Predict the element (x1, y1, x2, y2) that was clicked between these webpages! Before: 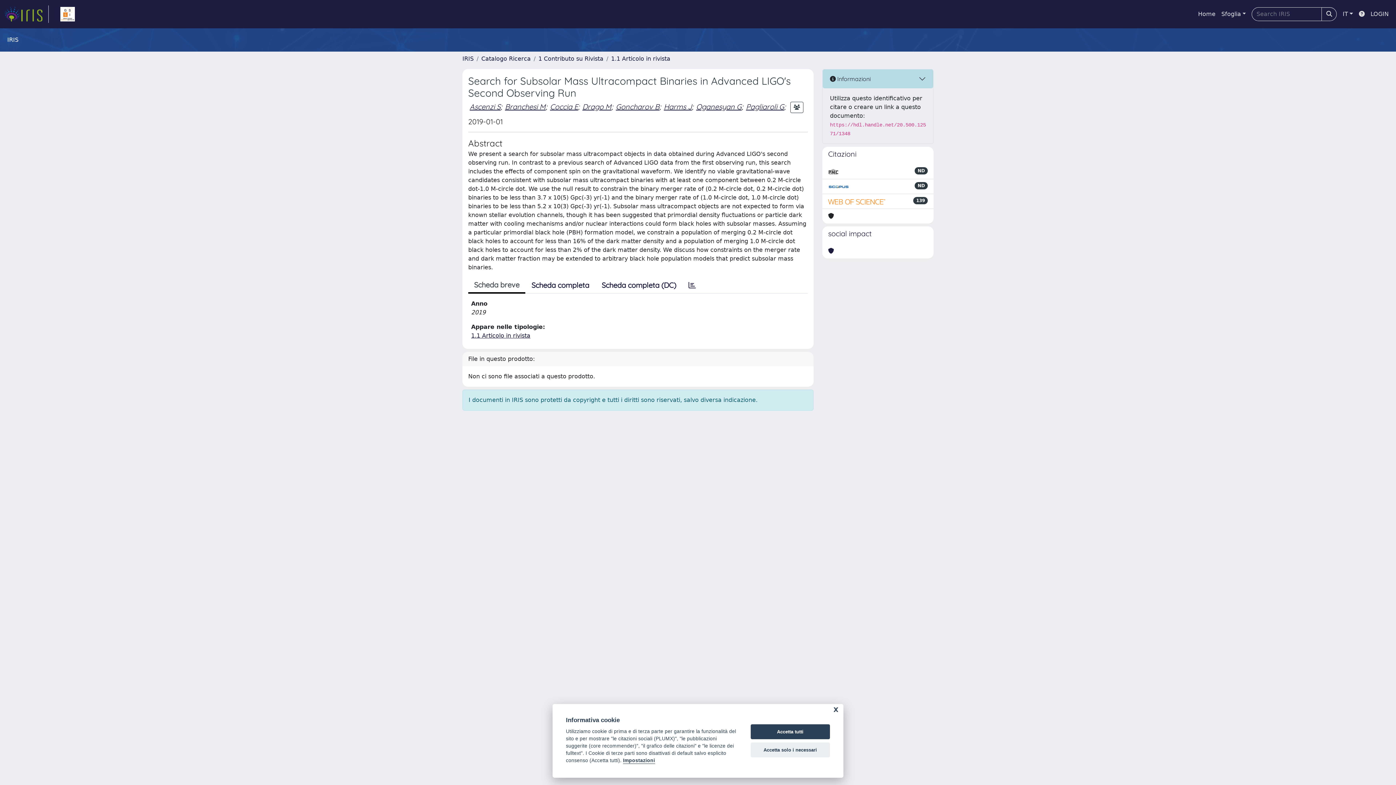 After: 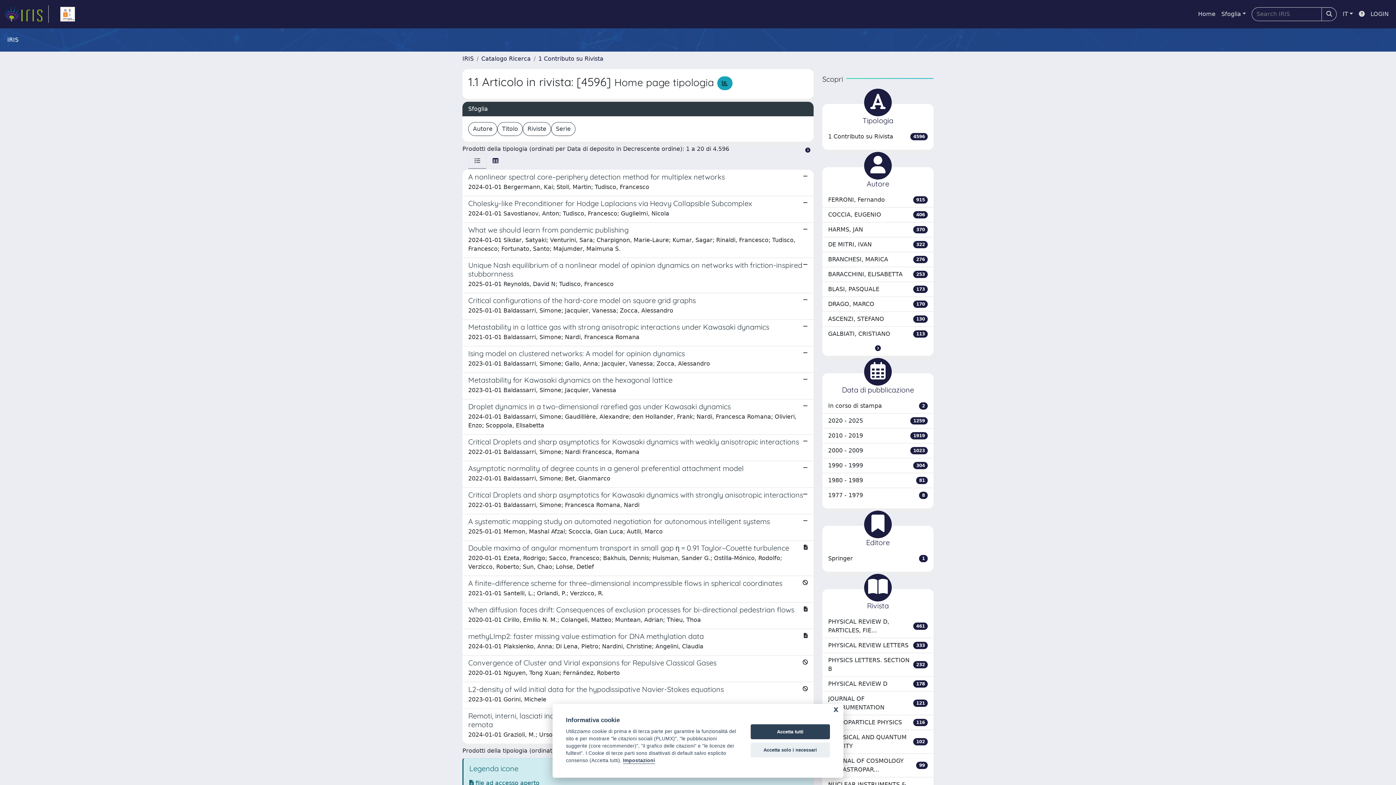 Action: bbox: (471, 332, 530, 339) label: 1.1 Articolo in rivista